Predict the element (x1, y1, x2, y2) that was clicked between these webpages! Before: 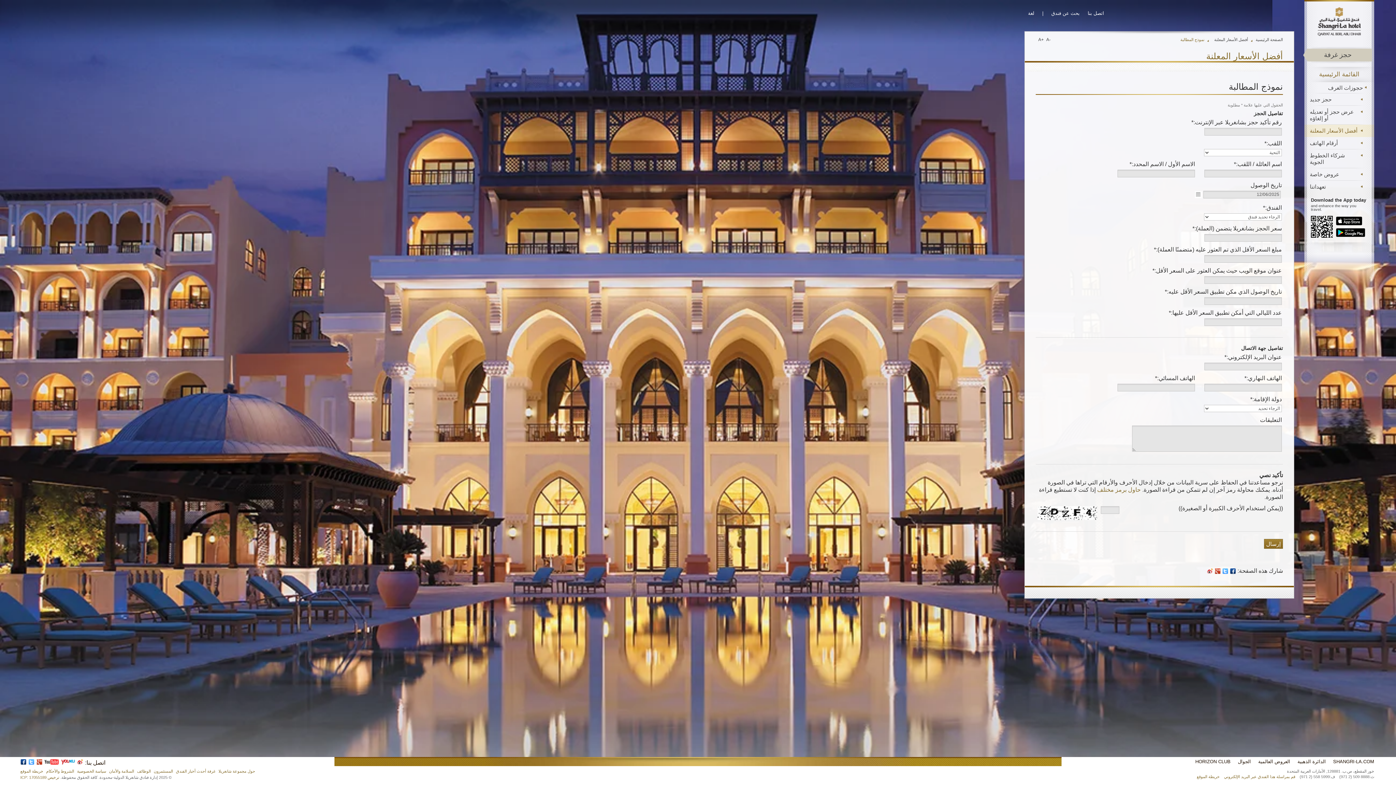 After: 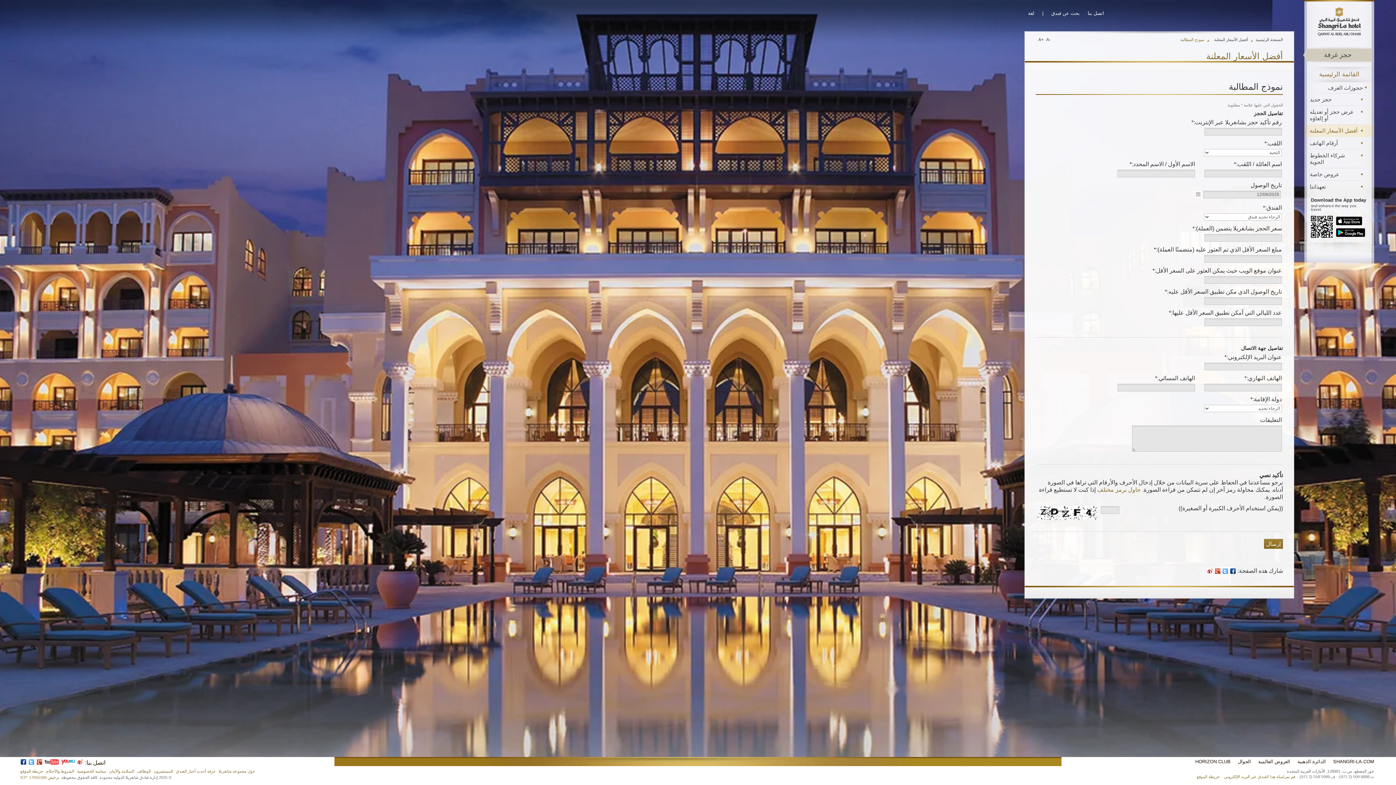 Action: bbox: (28, 760, 34, 766)